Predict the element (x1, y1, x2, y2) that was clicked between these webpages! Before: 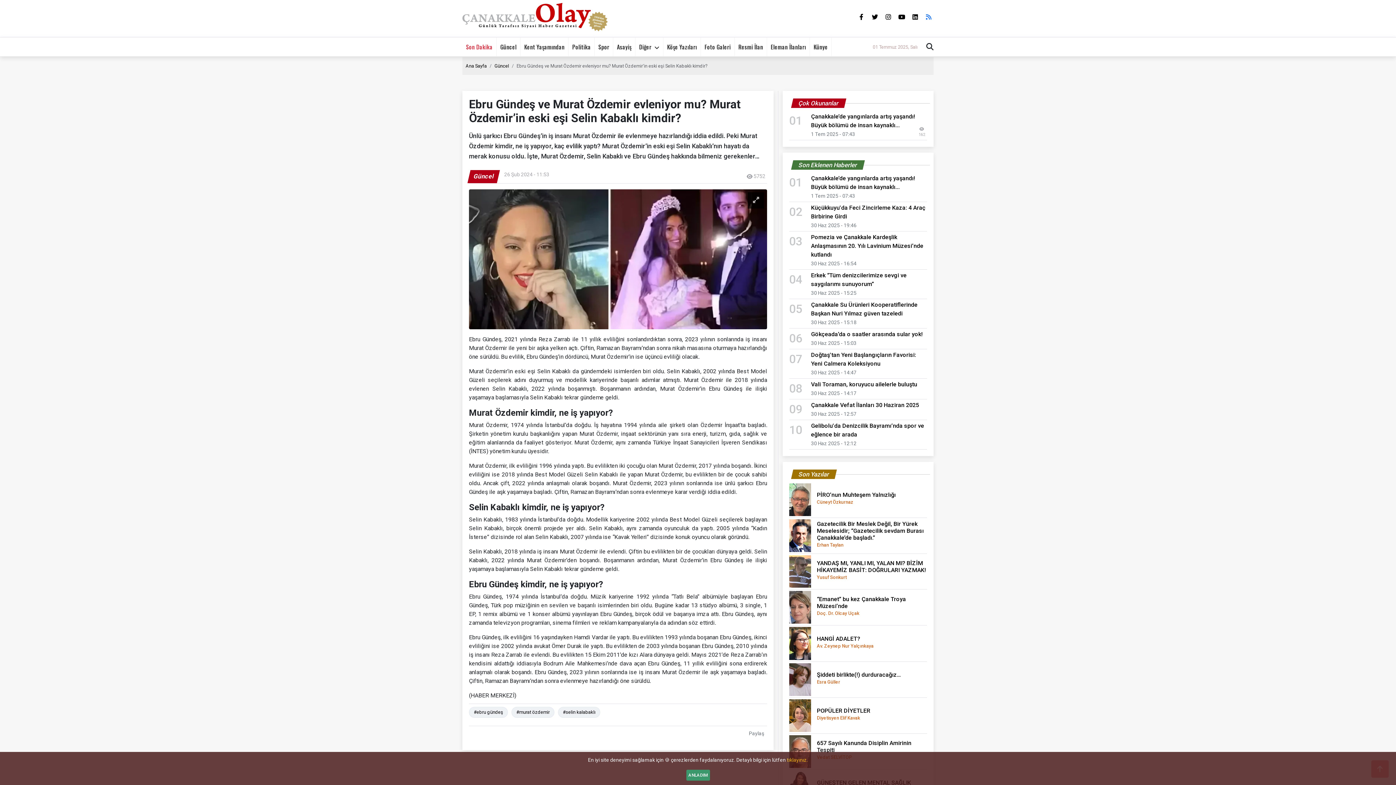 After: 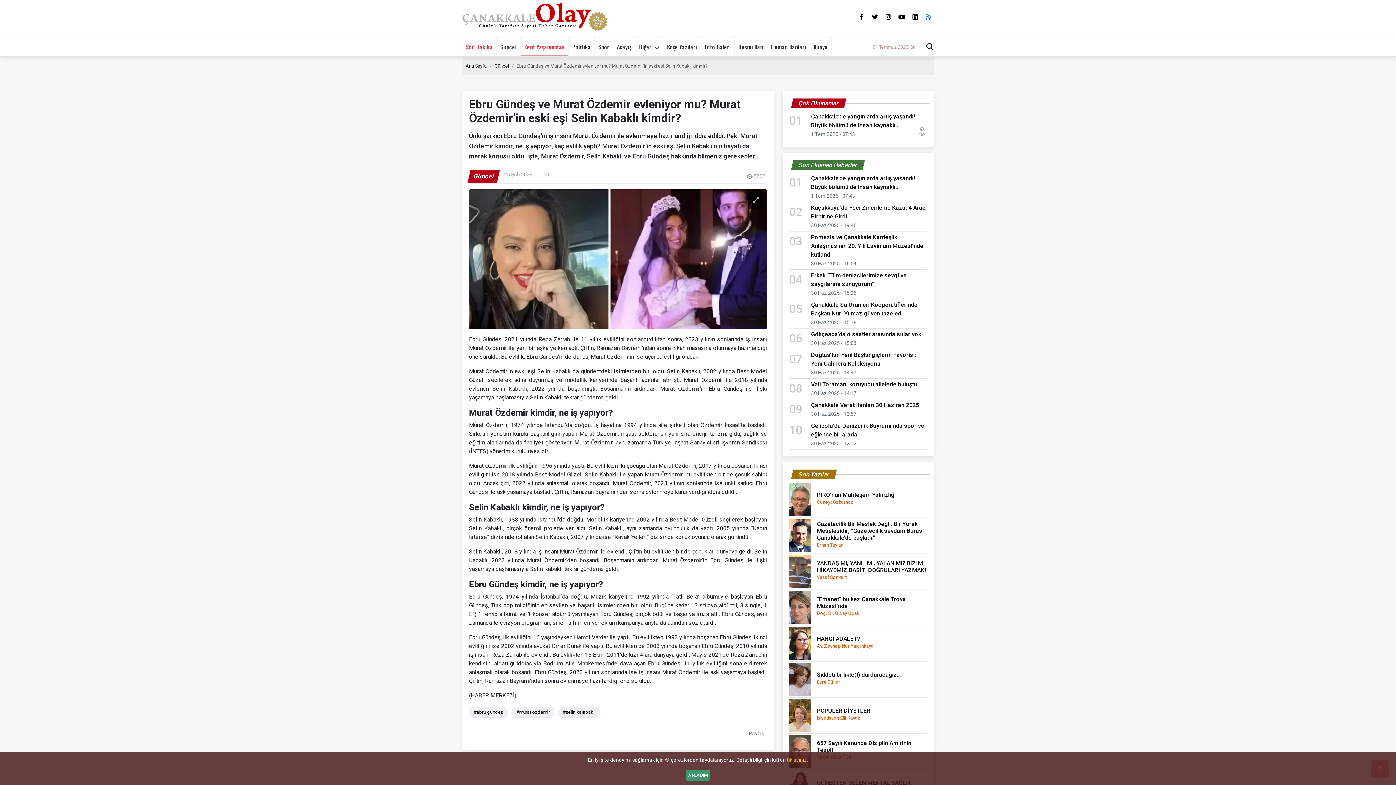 Action: bbox: (520, 37, 568, 56) label: Kent Yaşamından